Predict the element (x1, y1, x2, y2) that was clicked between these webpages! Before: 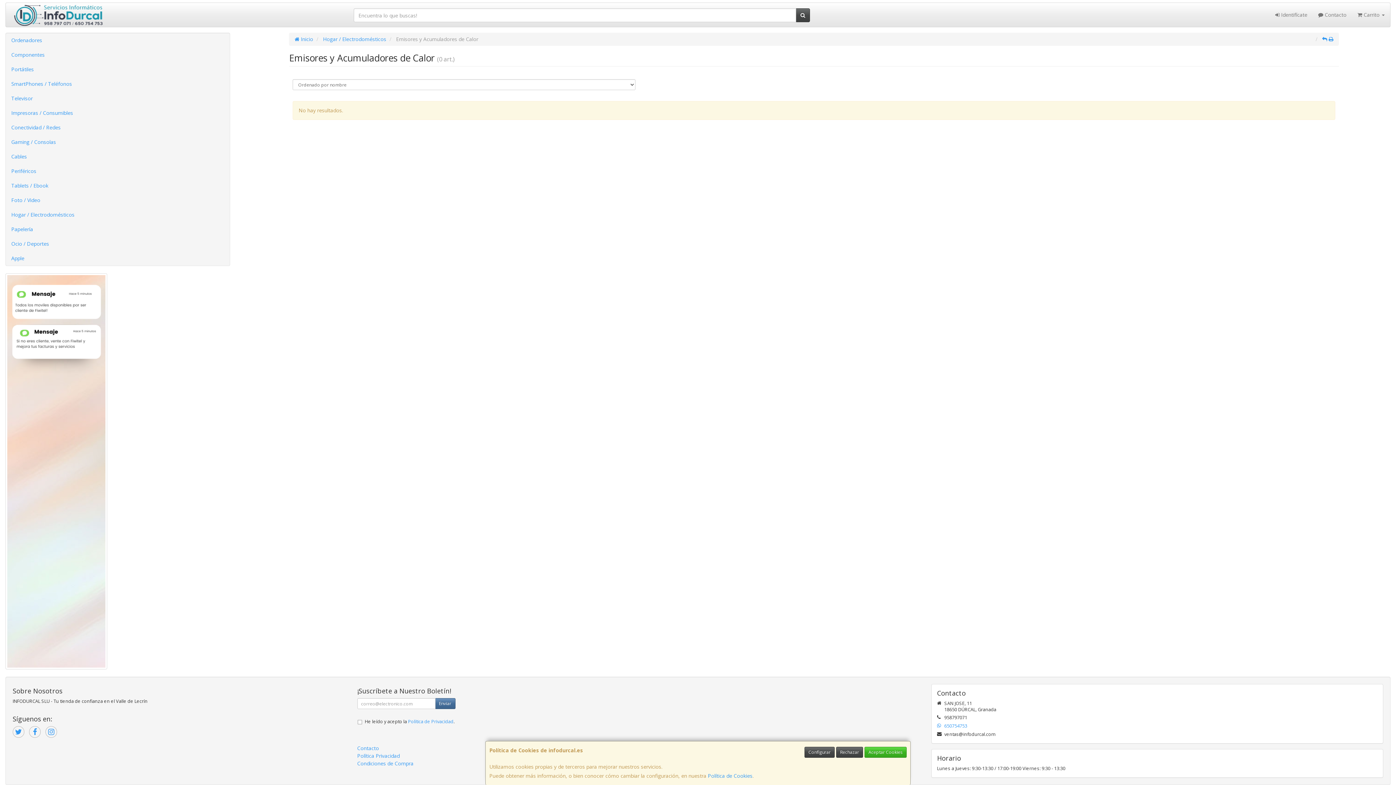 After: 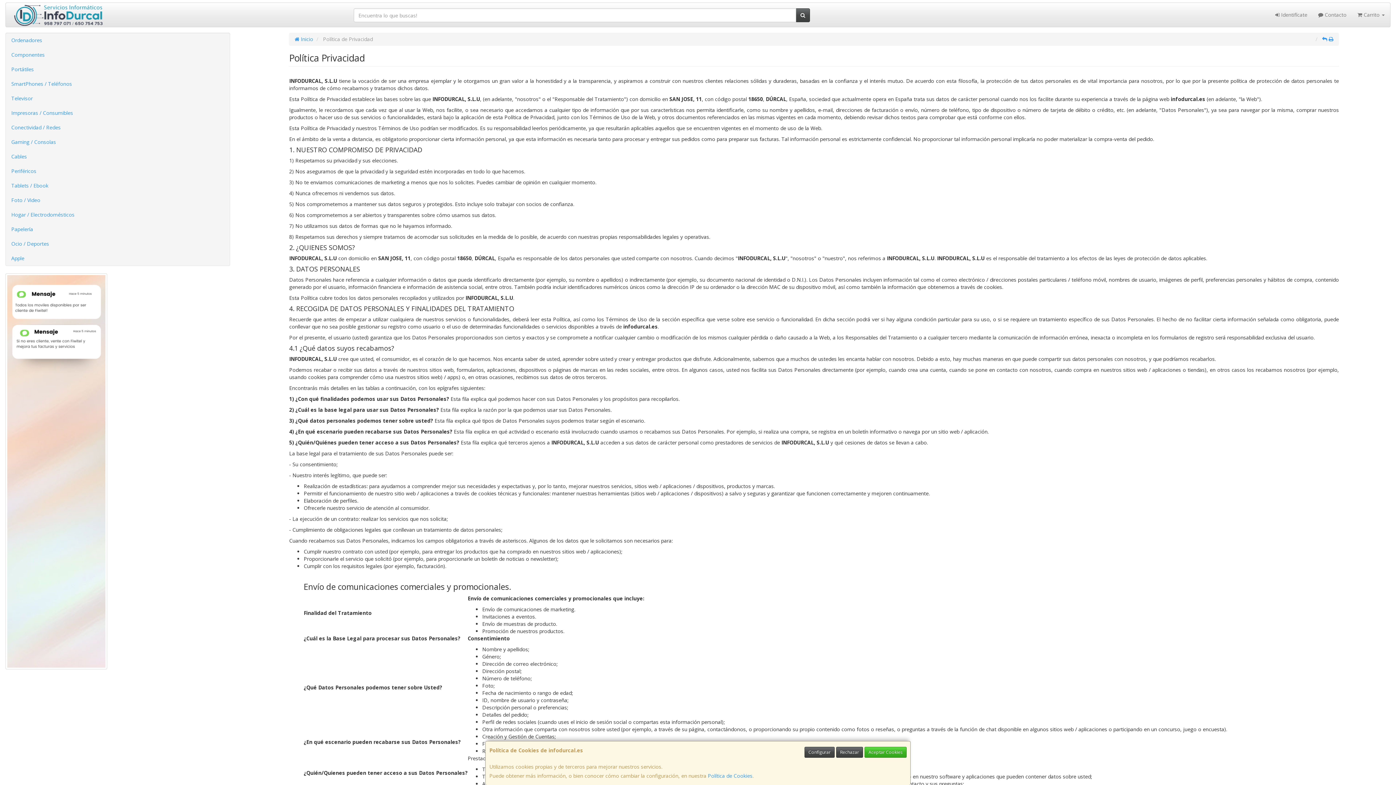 Action: bbox: (357, 752, 399, 759) label: Política Privacidad